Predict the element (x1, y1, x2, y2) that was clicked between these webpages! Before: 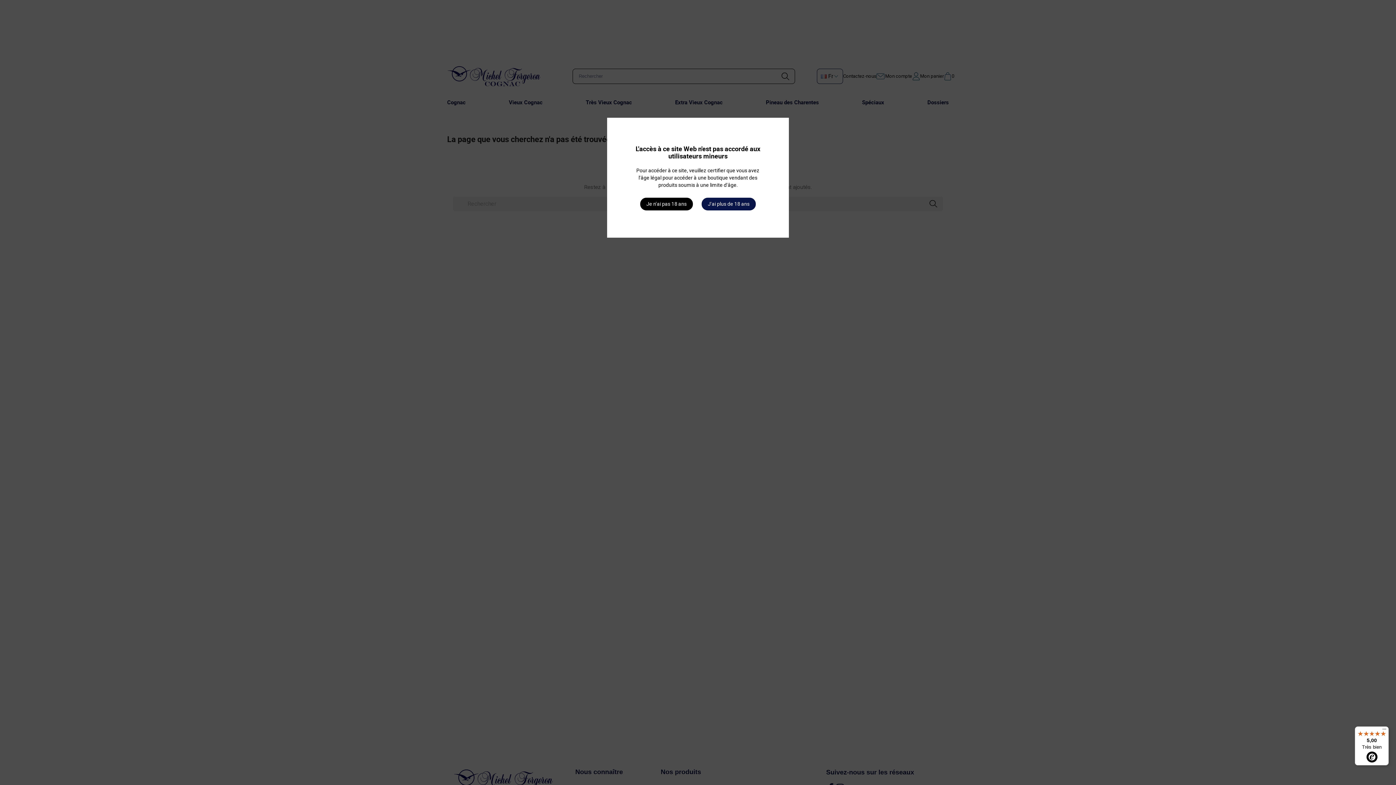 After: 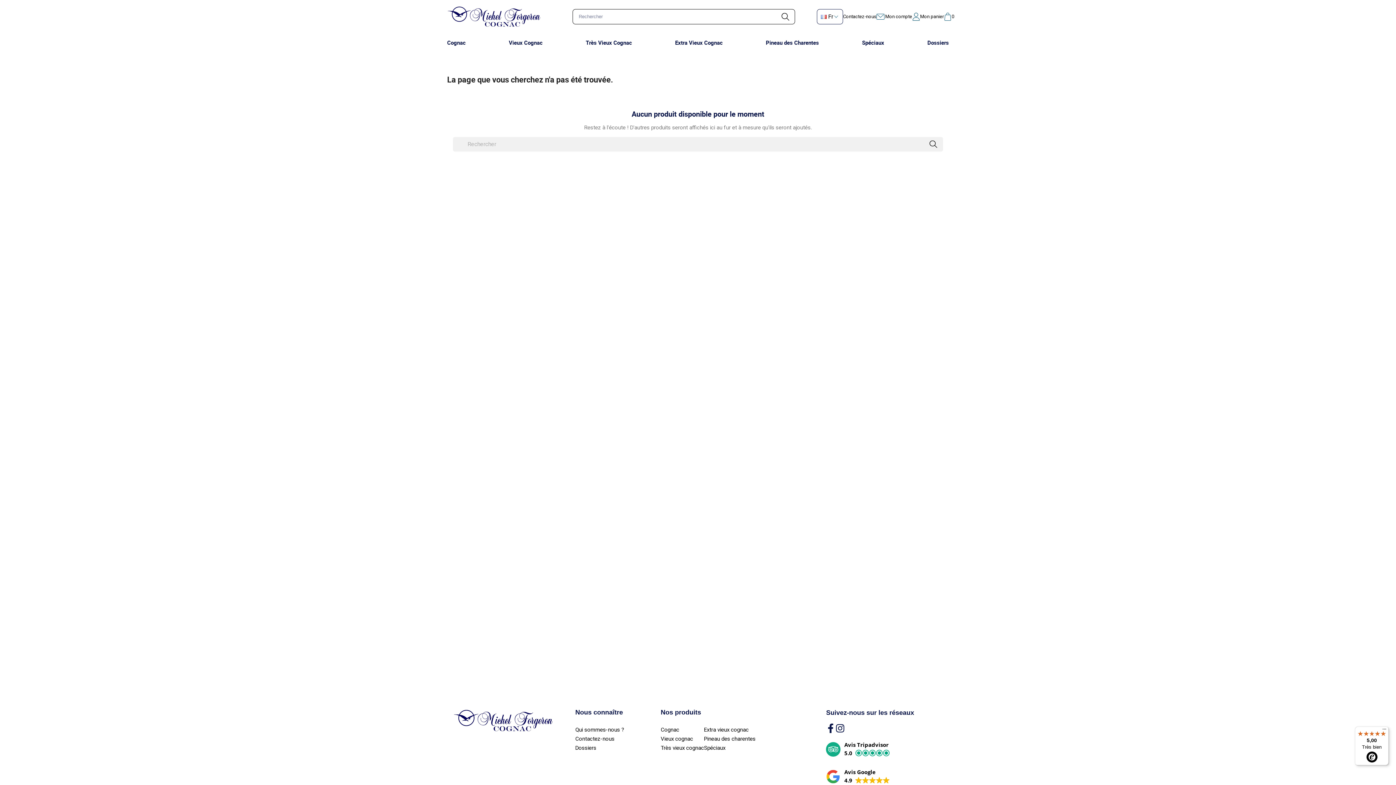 Action: bbox: (701, 197, 756, 210) label: J'ai plus de 18 ans